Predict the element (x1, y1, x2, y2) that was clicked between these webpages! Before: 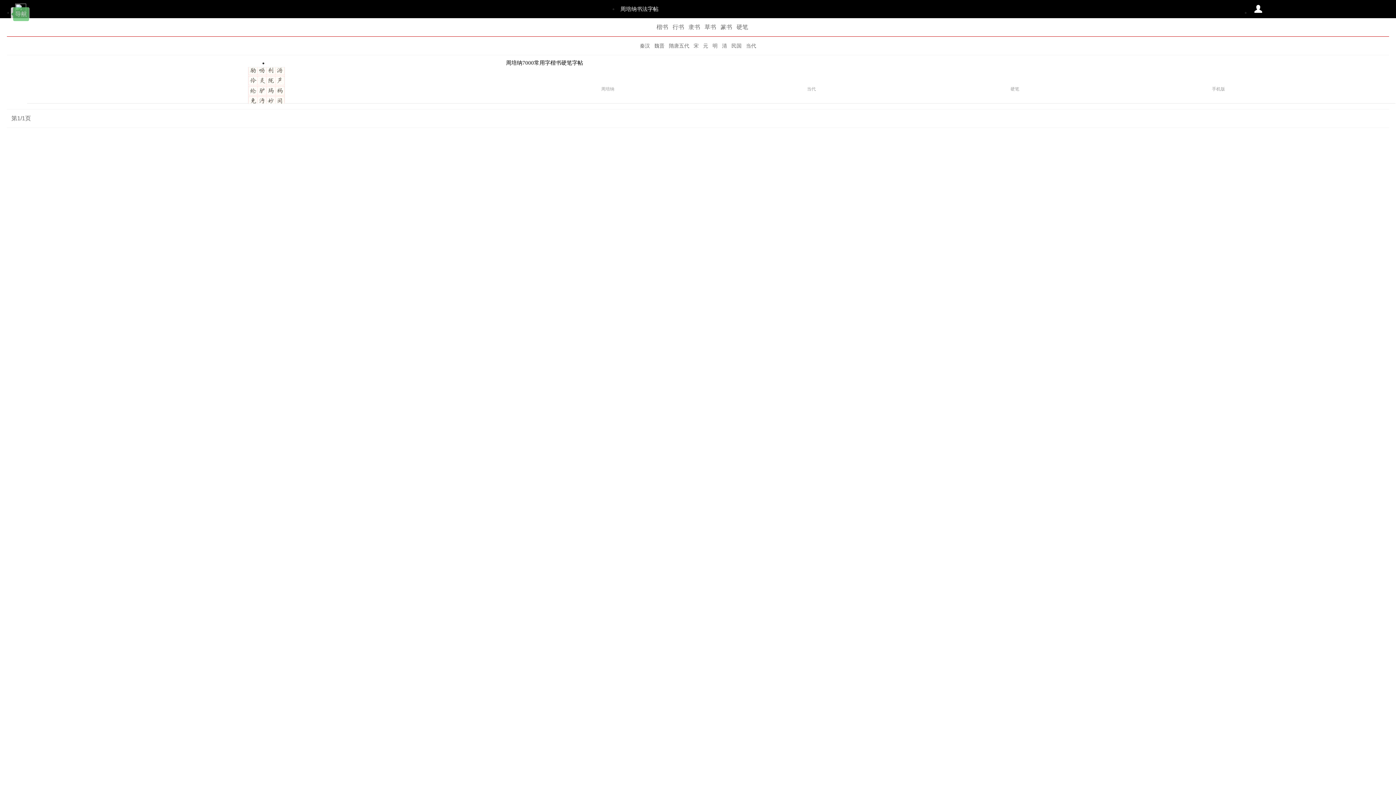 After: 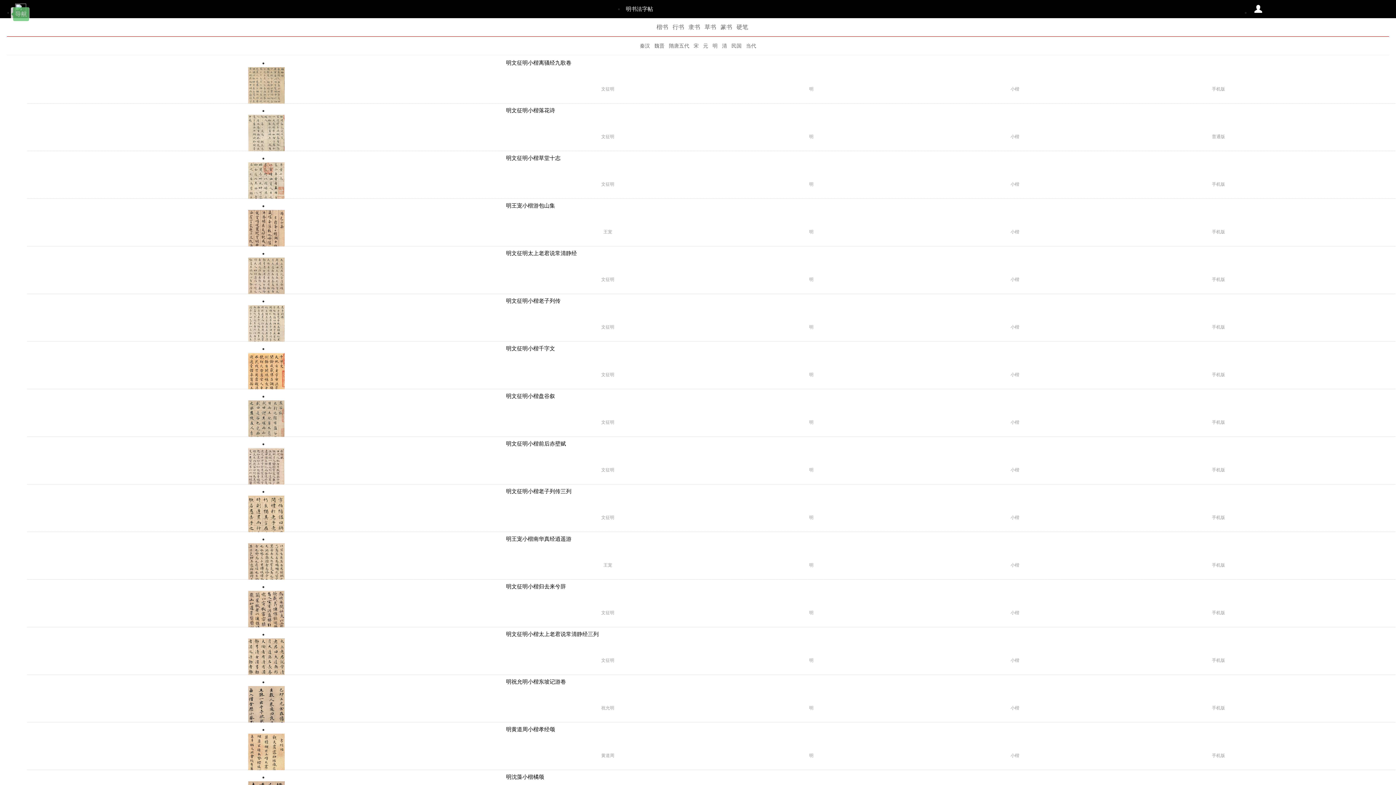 Action: label: 明    bbox: (712, 42, 722, 48)